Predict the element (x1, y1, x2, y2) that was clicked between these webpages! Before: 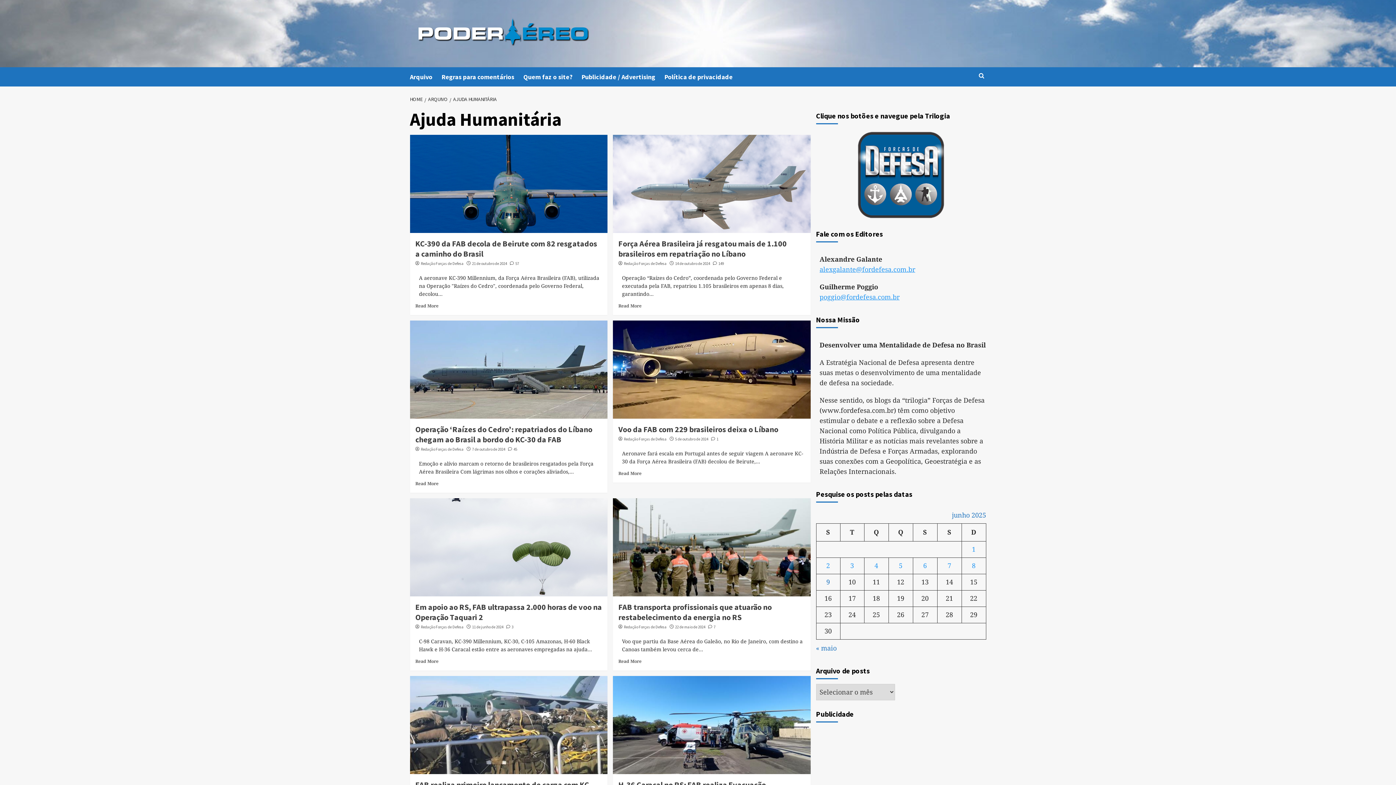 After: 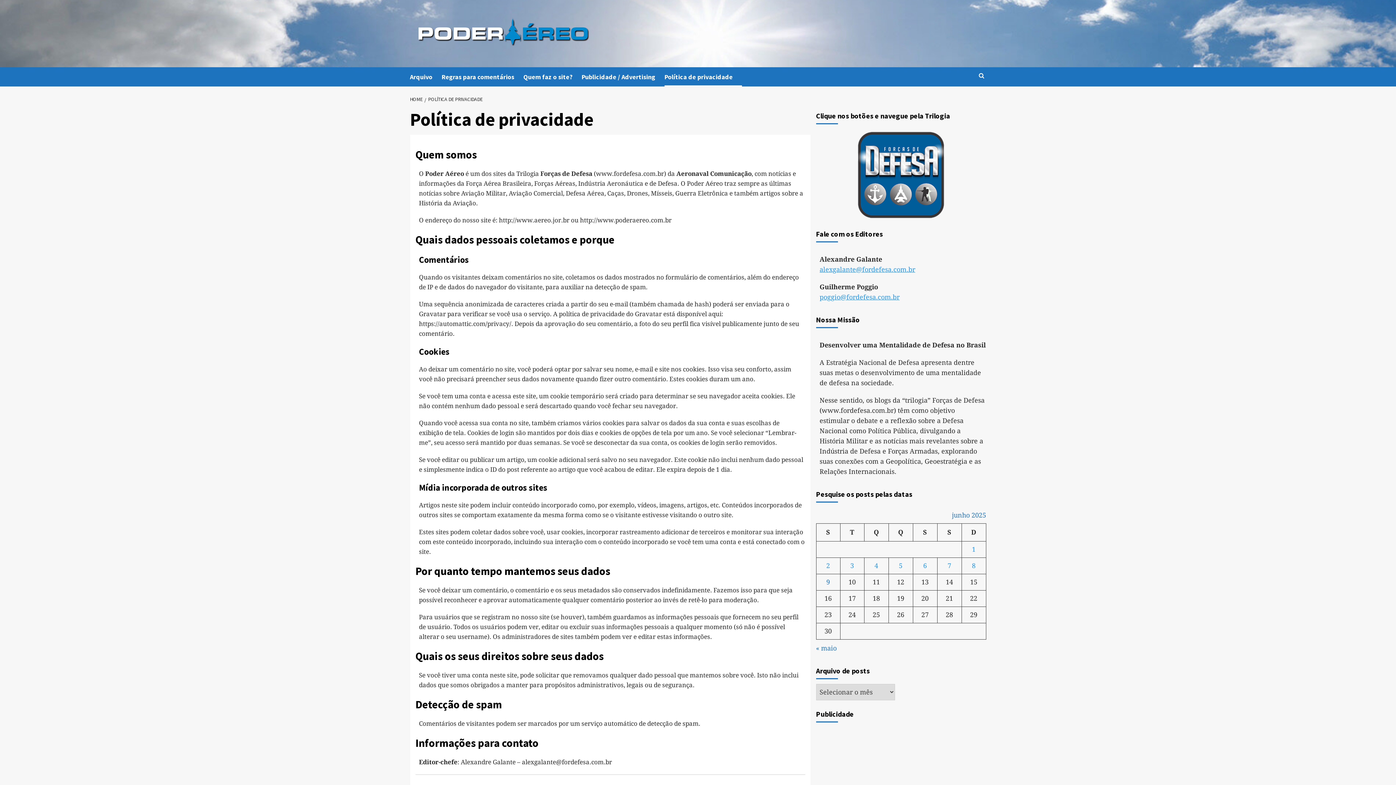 Action: label: Política de privacidade bbox: (664, 67, 742, 86)